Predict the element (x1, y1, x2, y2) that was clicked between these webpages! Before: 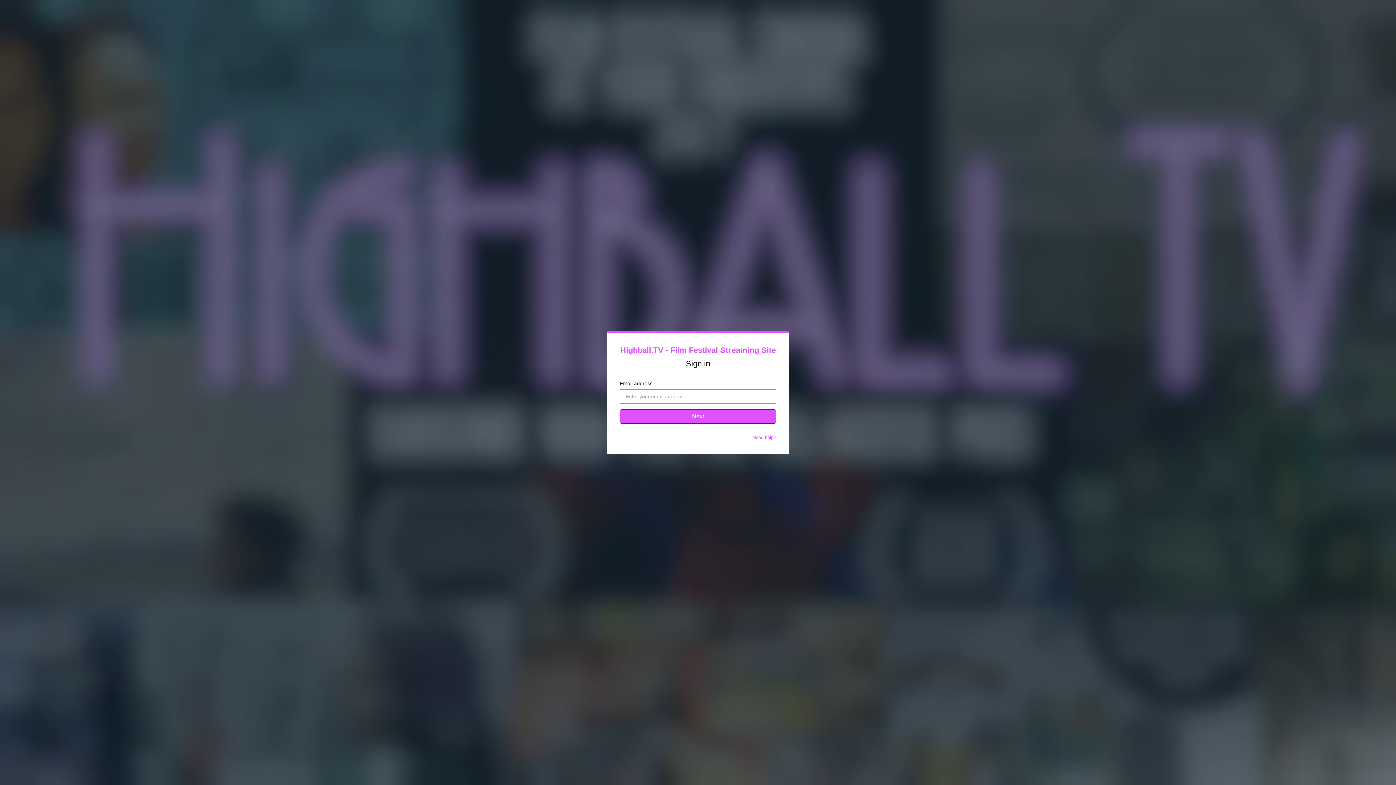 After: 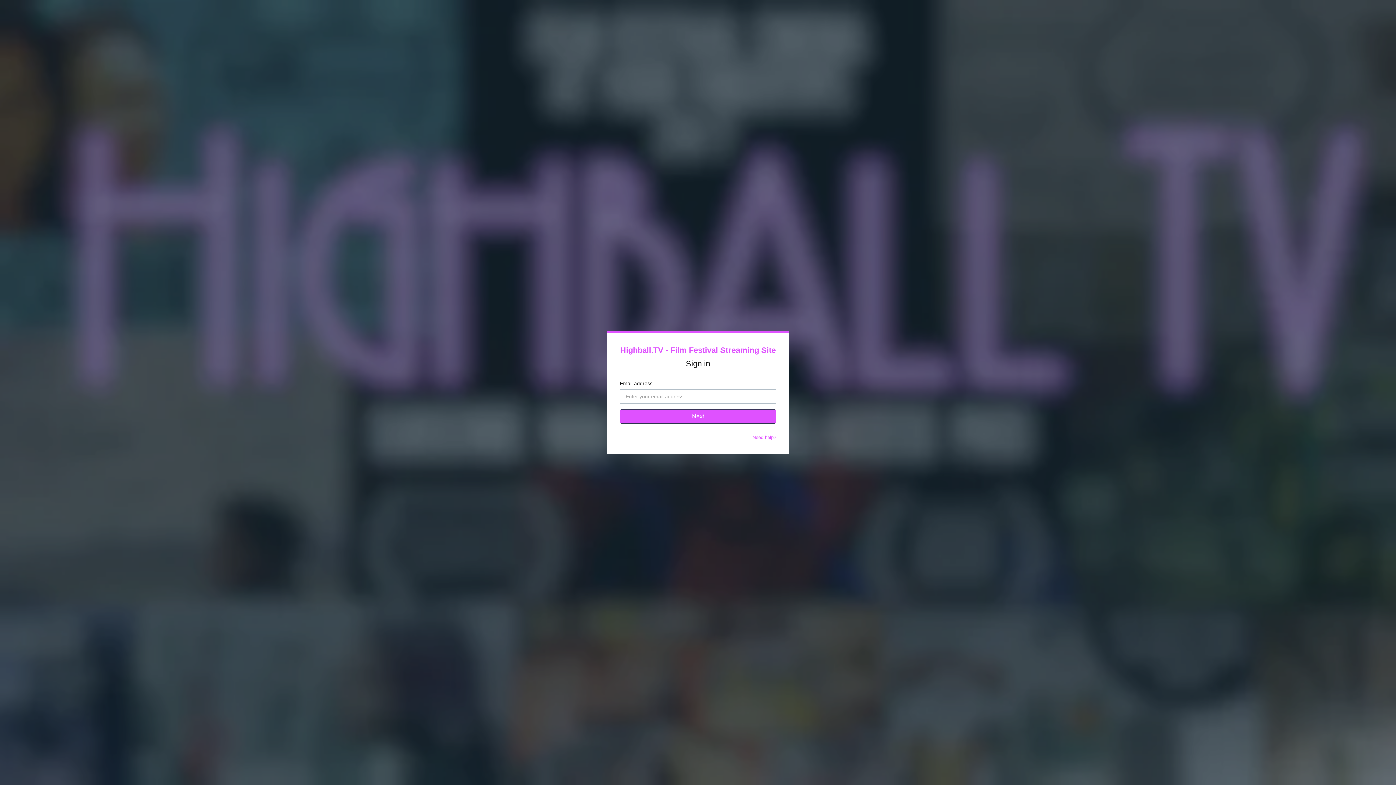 Action: label: Need help? bbox: (752, 434, 776, 440)